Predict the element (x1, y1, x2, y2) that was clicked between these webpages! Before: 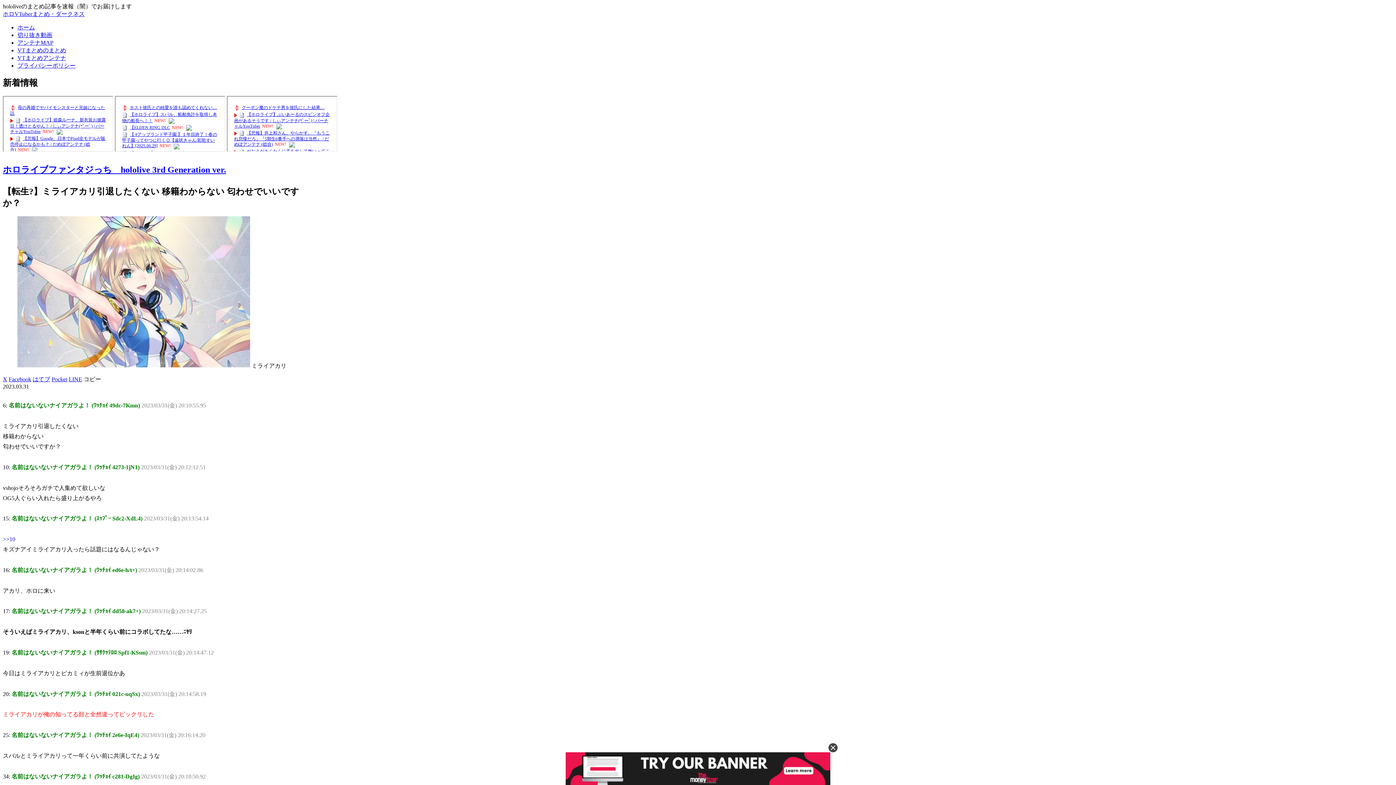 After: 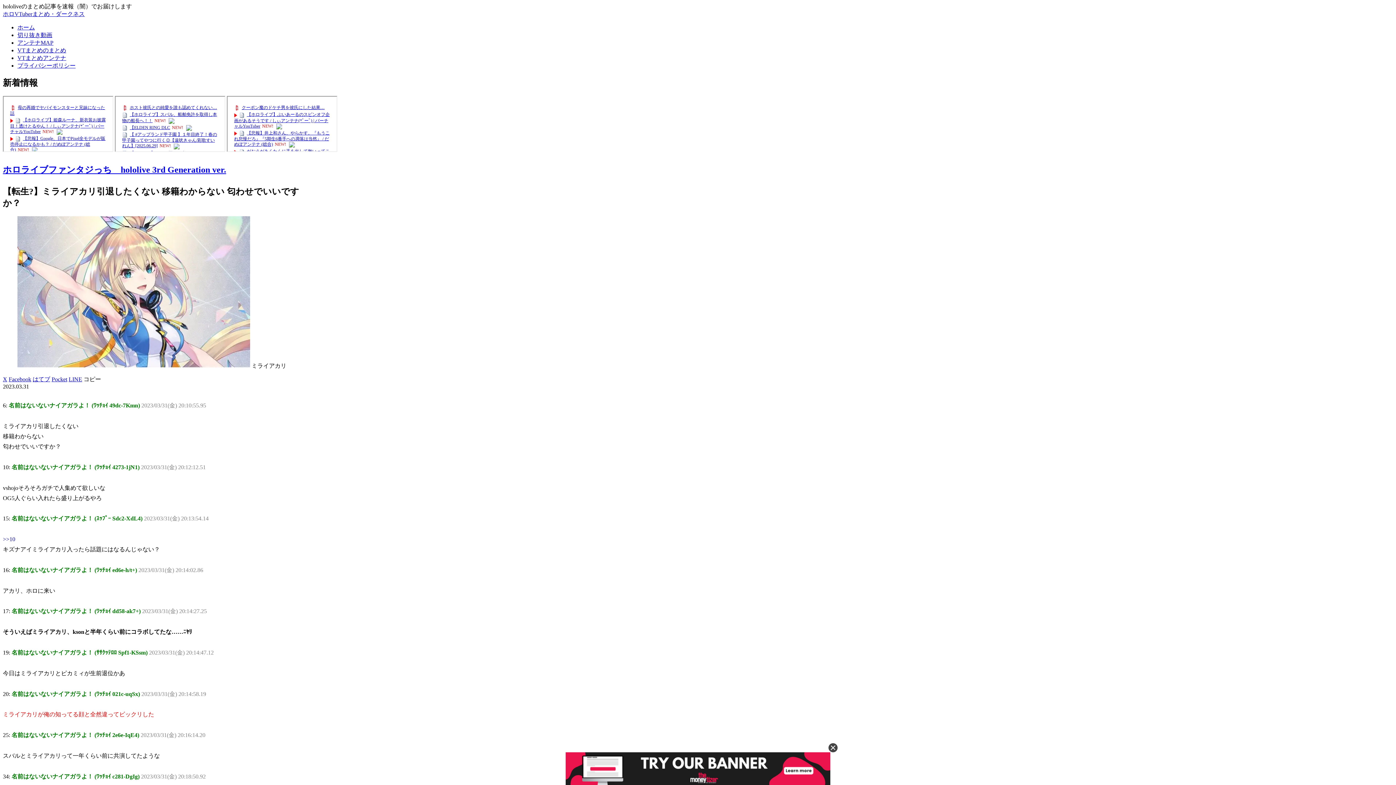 Action: label: Facebookでシェア bbox: (8, 376, 31, 382)